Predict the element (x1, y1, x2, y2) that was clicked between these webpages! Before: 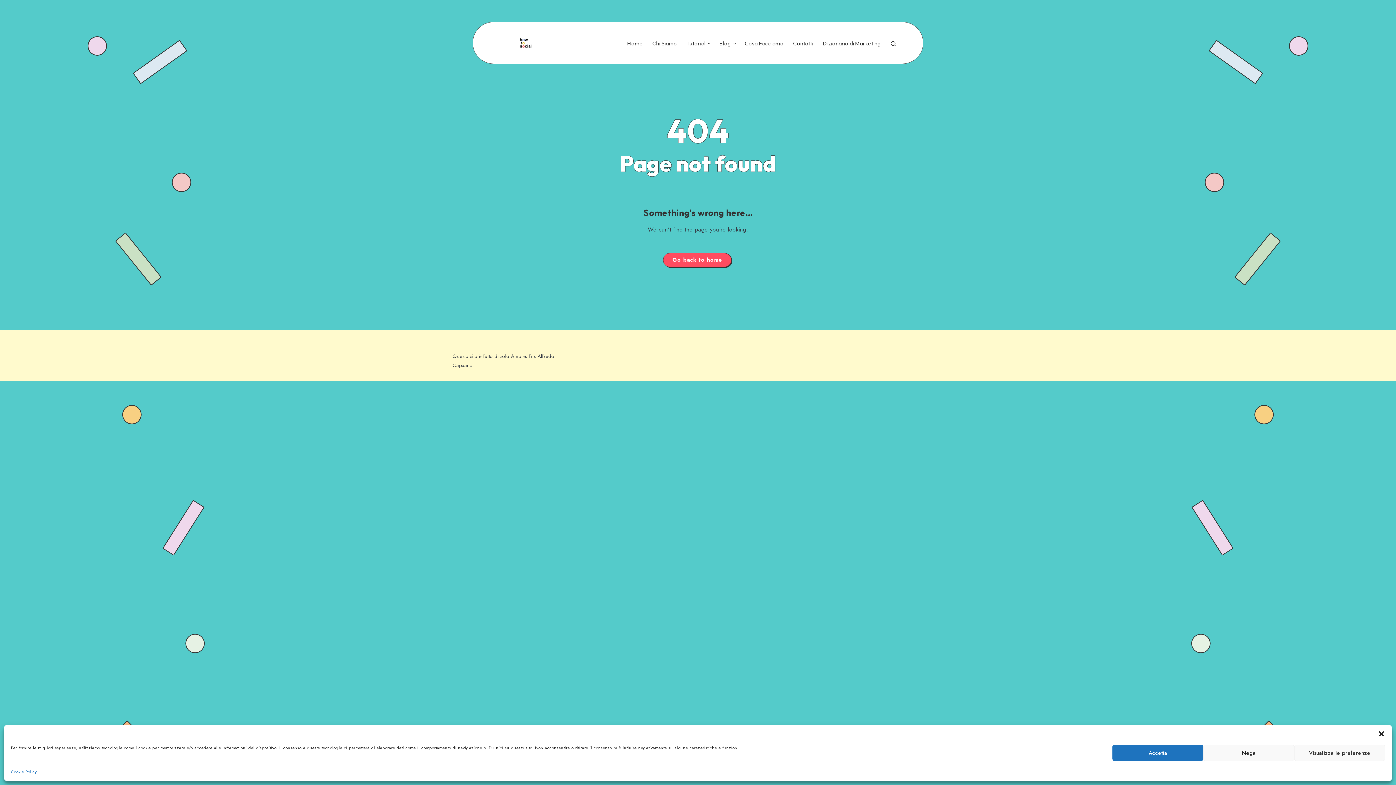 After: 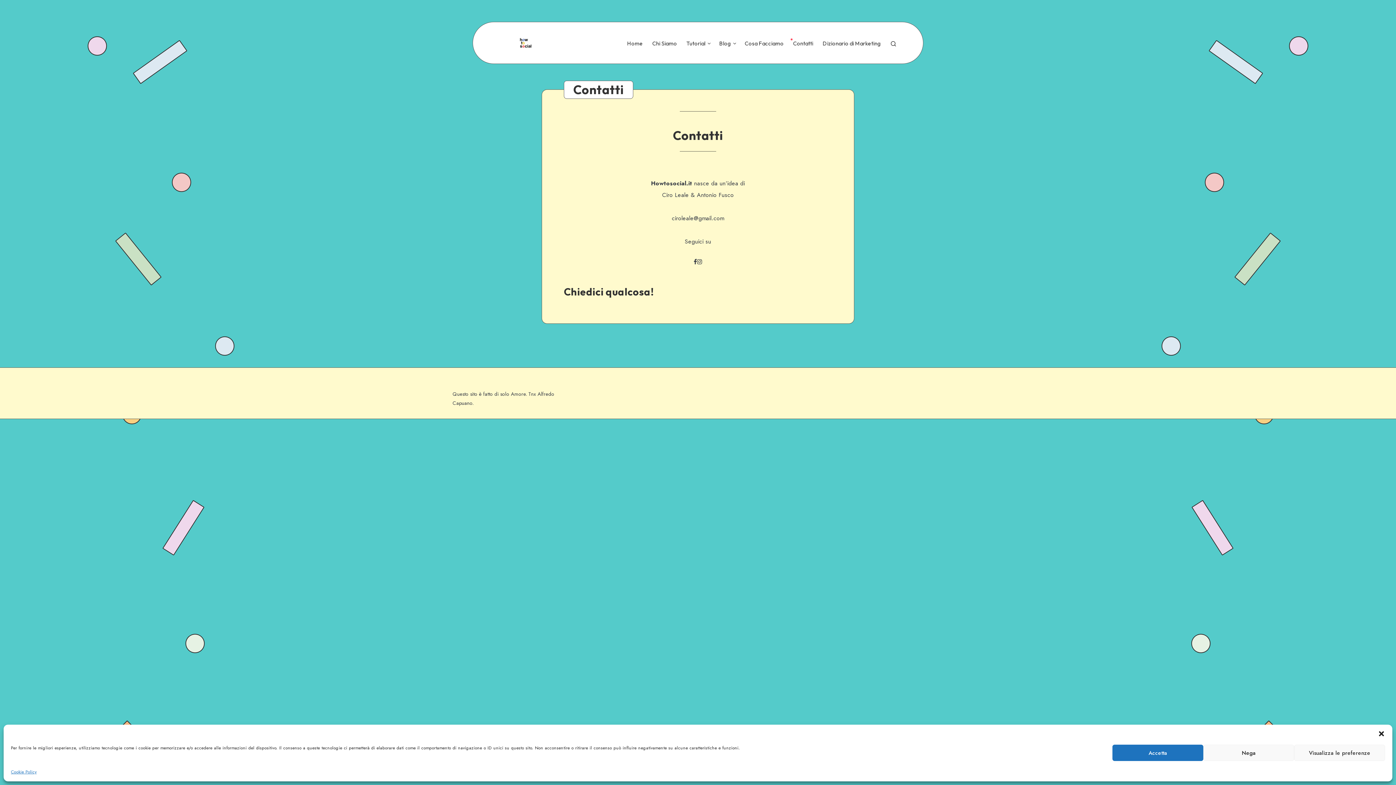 Action: label: Contatti bbox: (793, 40, 813, 47)